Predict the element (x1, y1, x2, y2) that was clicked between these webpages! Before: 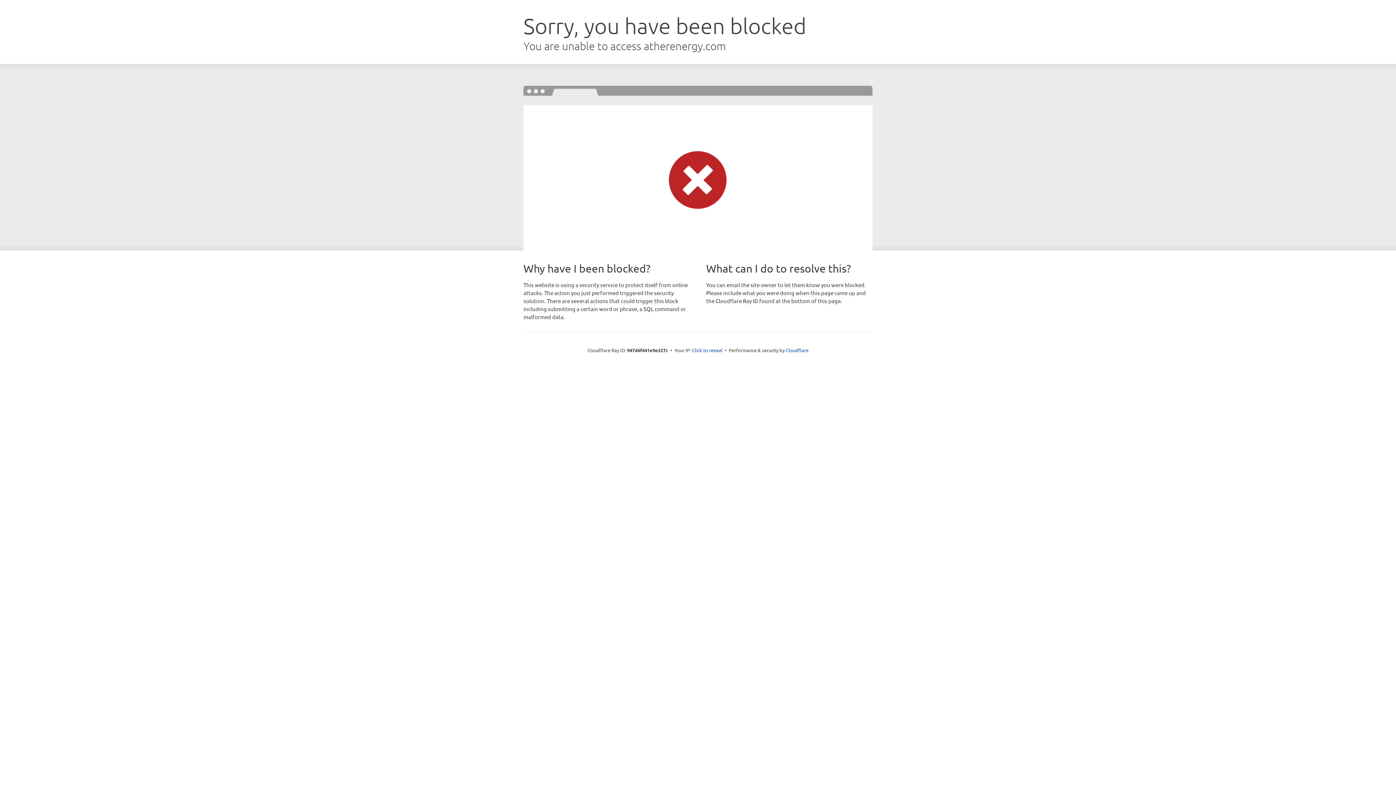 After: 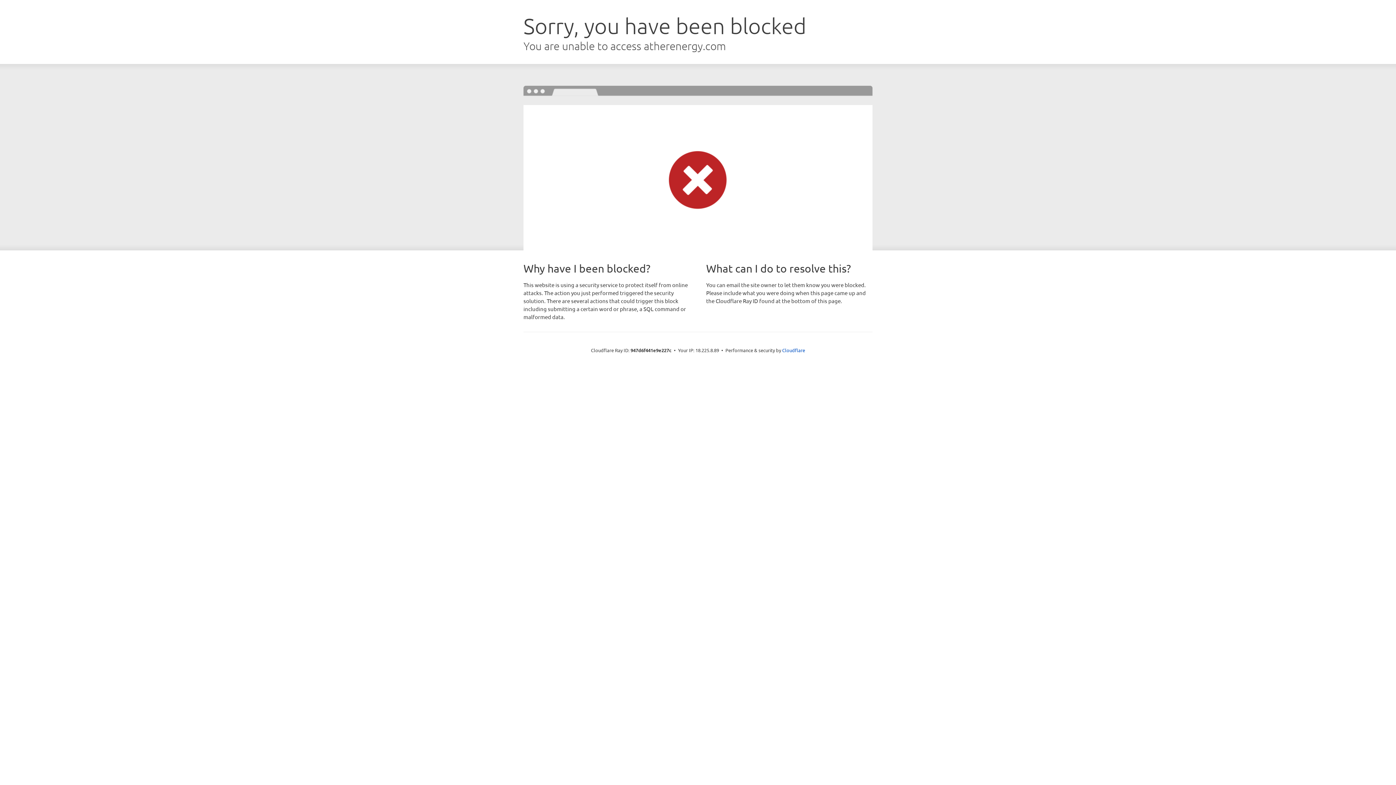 Action: label: Click to reveal bbox: (692, 346, 722, 353)